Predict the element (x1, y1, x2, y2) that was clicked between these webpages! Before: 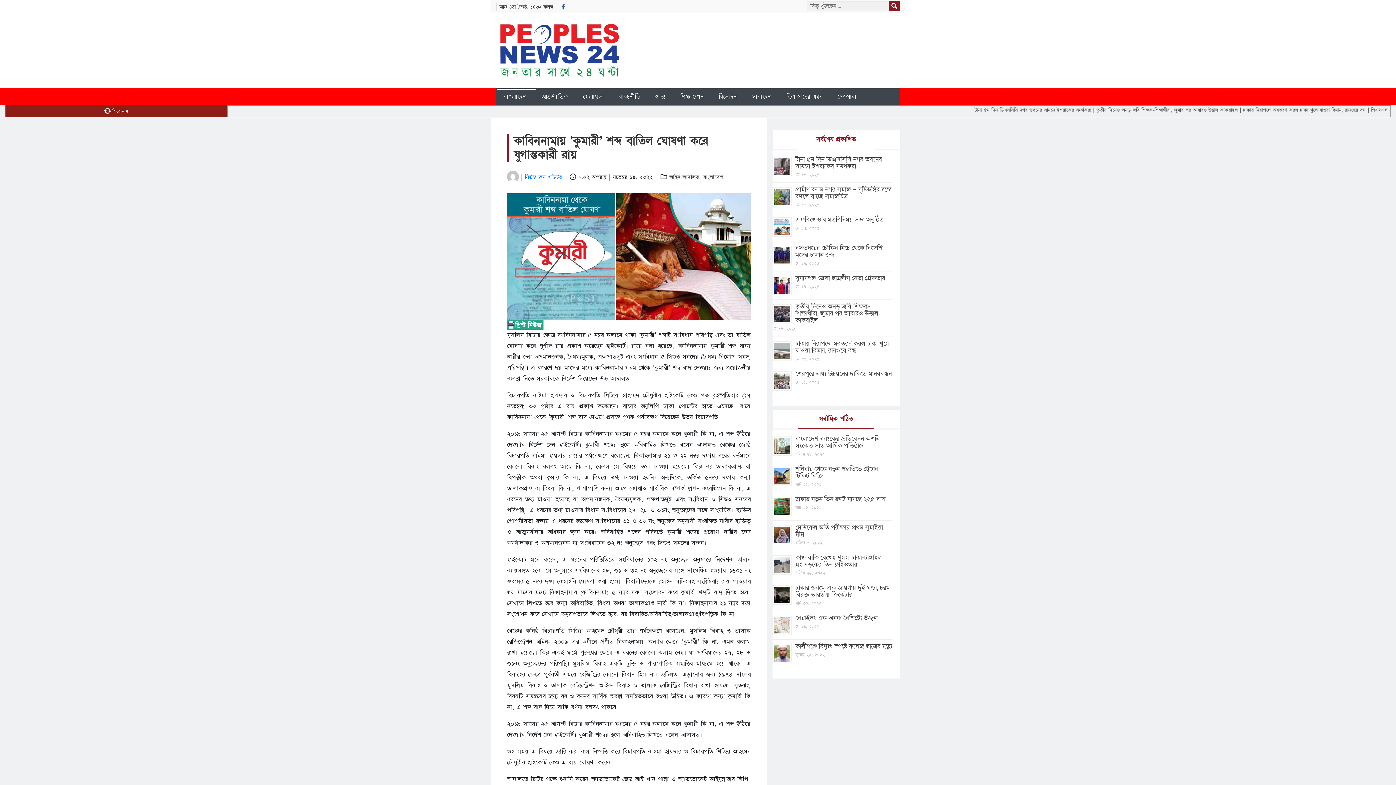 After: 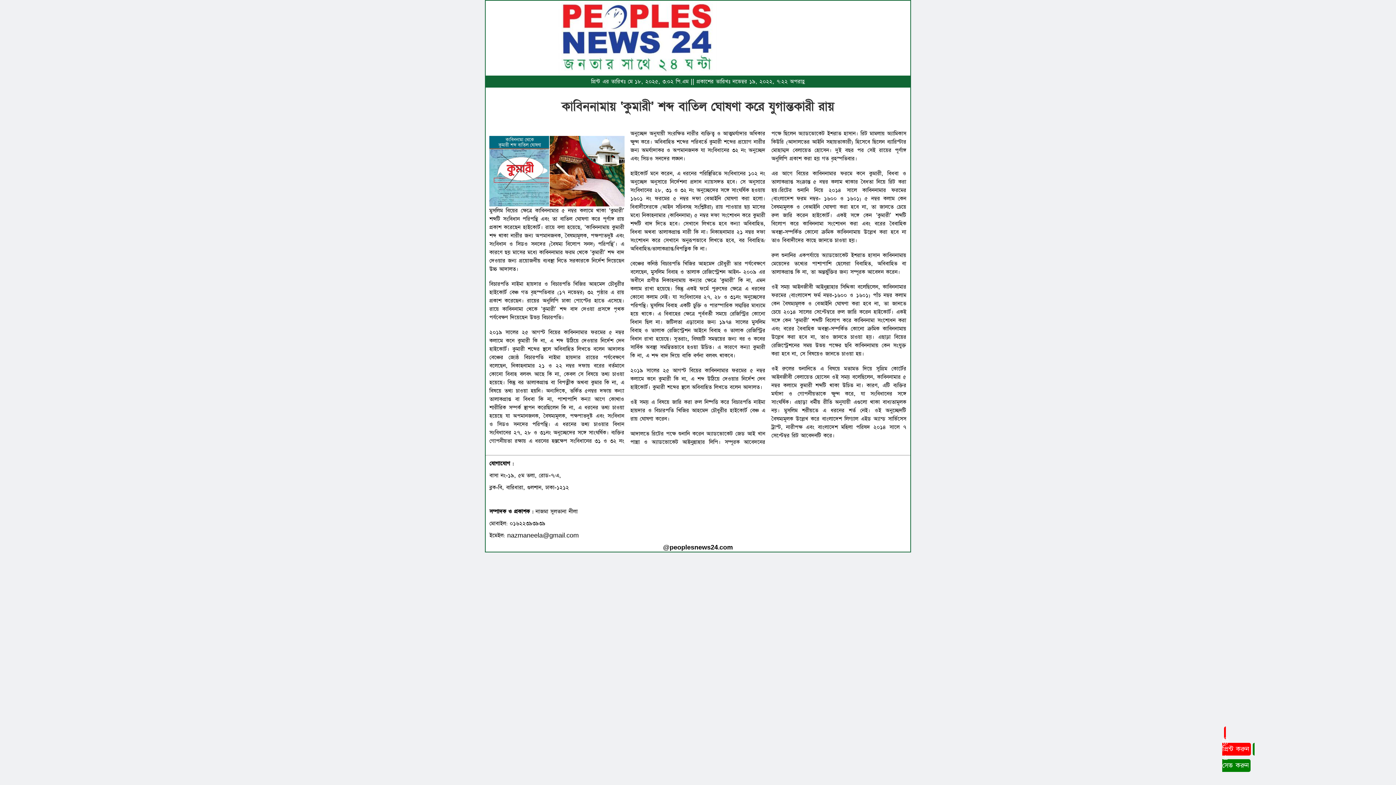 Action: bbox: (507, 320, 750, 329)